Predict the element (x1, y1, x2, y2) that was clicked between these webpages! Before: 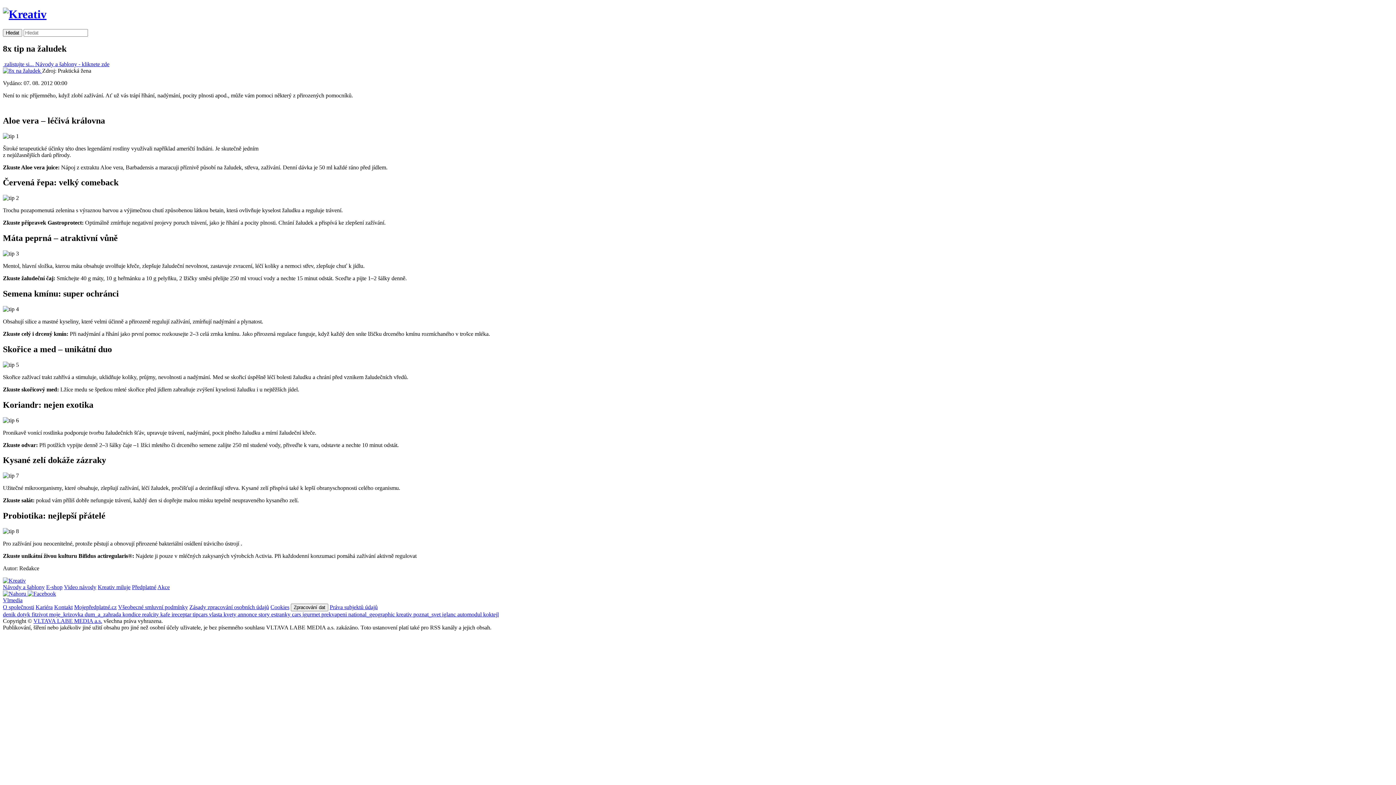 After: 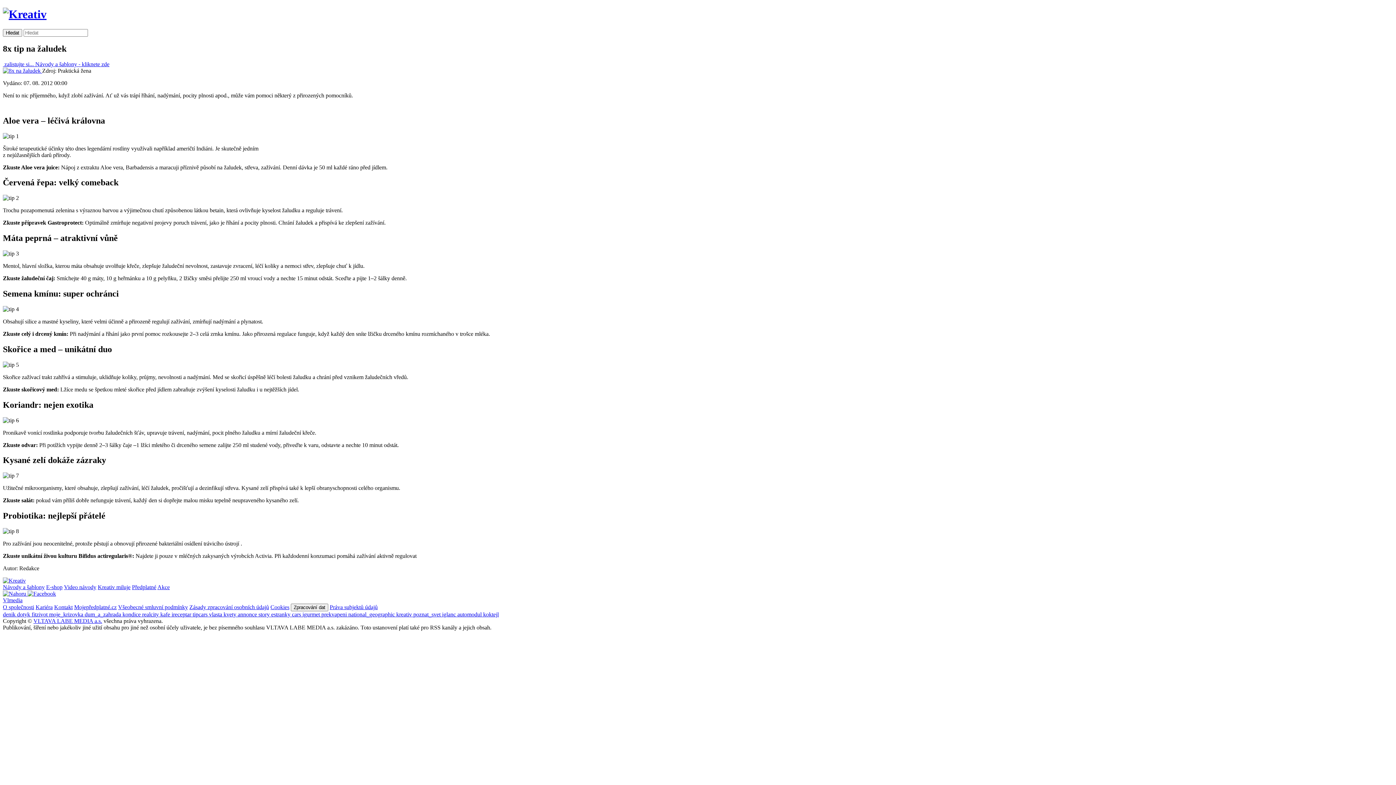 Action: label: annonce  bbox: (237, 611, 258, 617)